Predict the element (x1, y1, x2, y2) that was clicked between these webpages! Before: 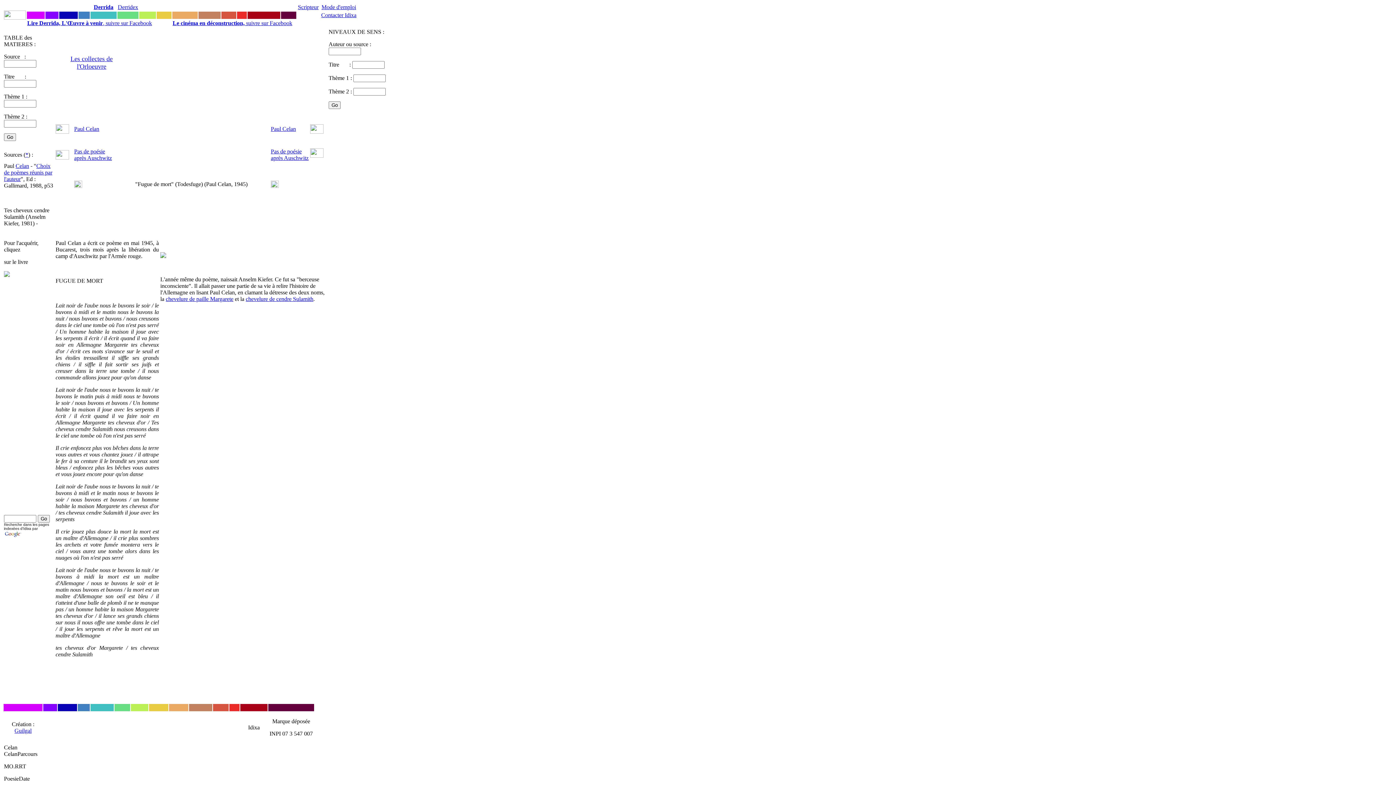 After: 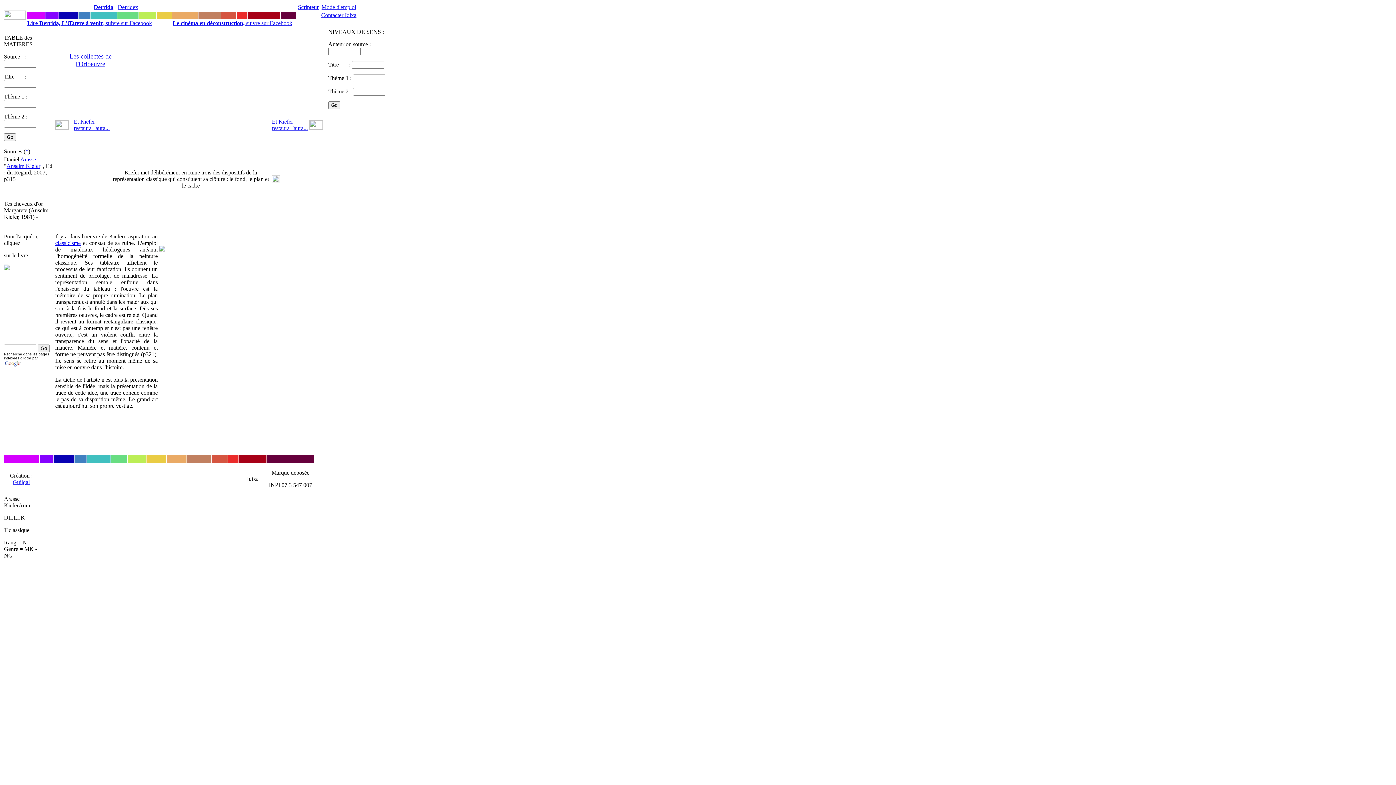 Action: bbox: (74, 182, 82, 189)